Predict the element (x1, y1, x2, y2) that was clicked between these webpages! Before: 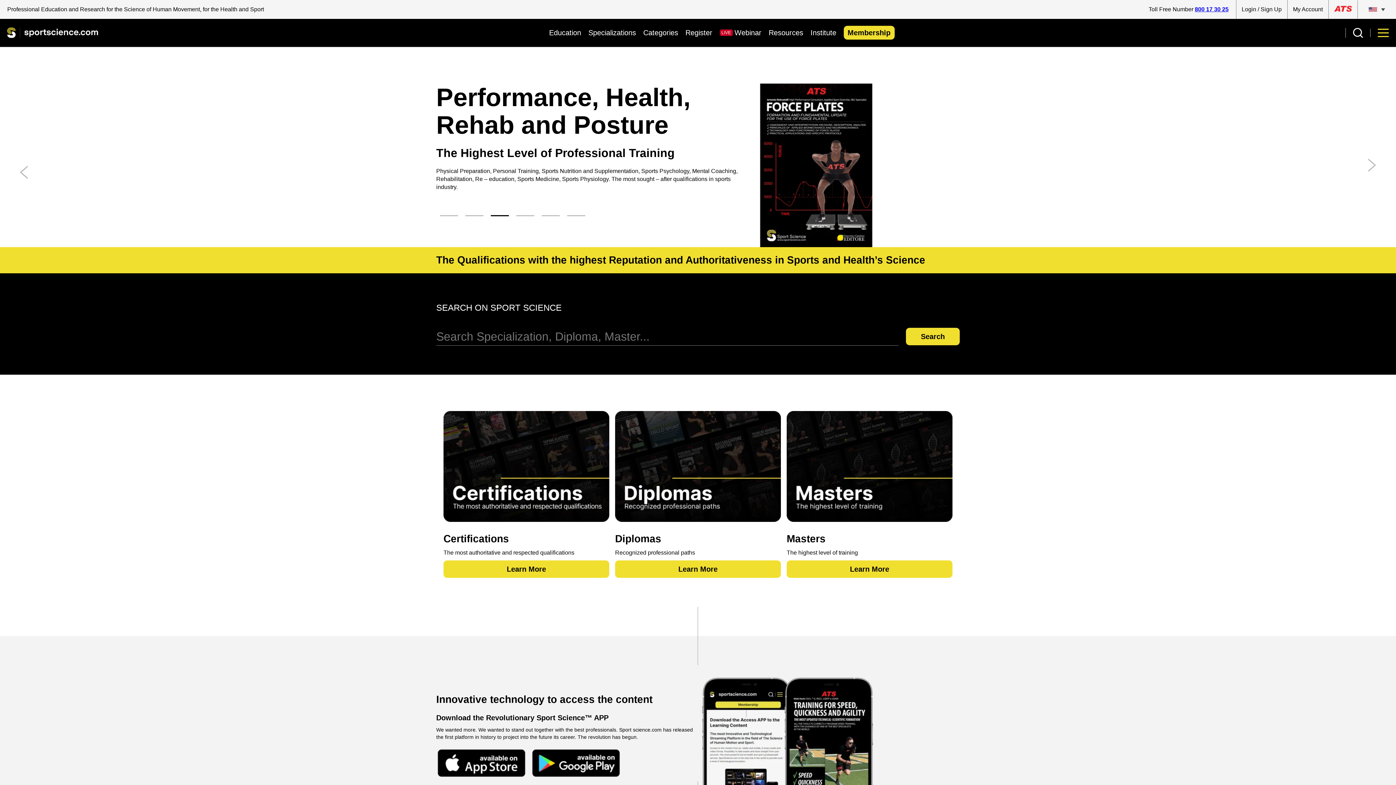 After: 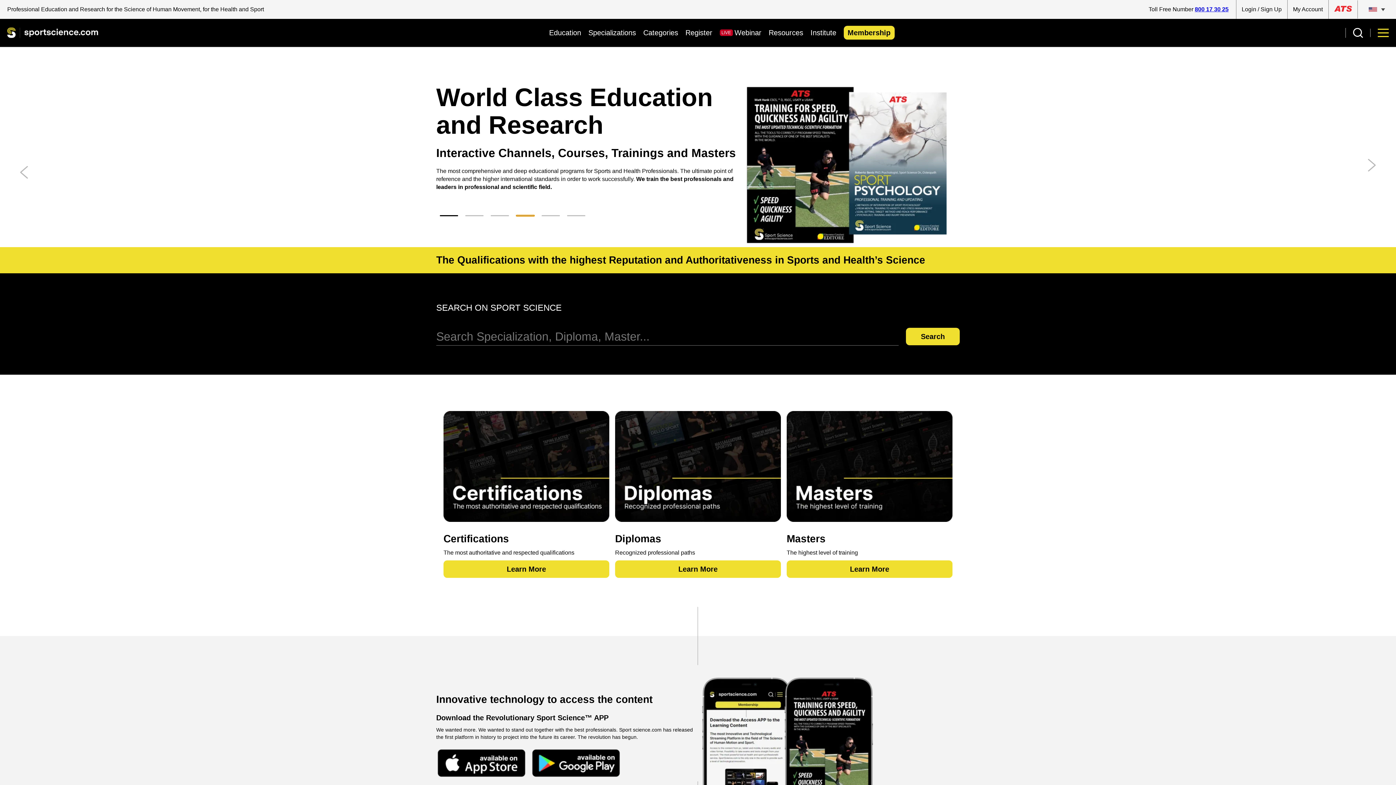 Action: bbox: (516, 215, 534, 216) label: 4 of 6